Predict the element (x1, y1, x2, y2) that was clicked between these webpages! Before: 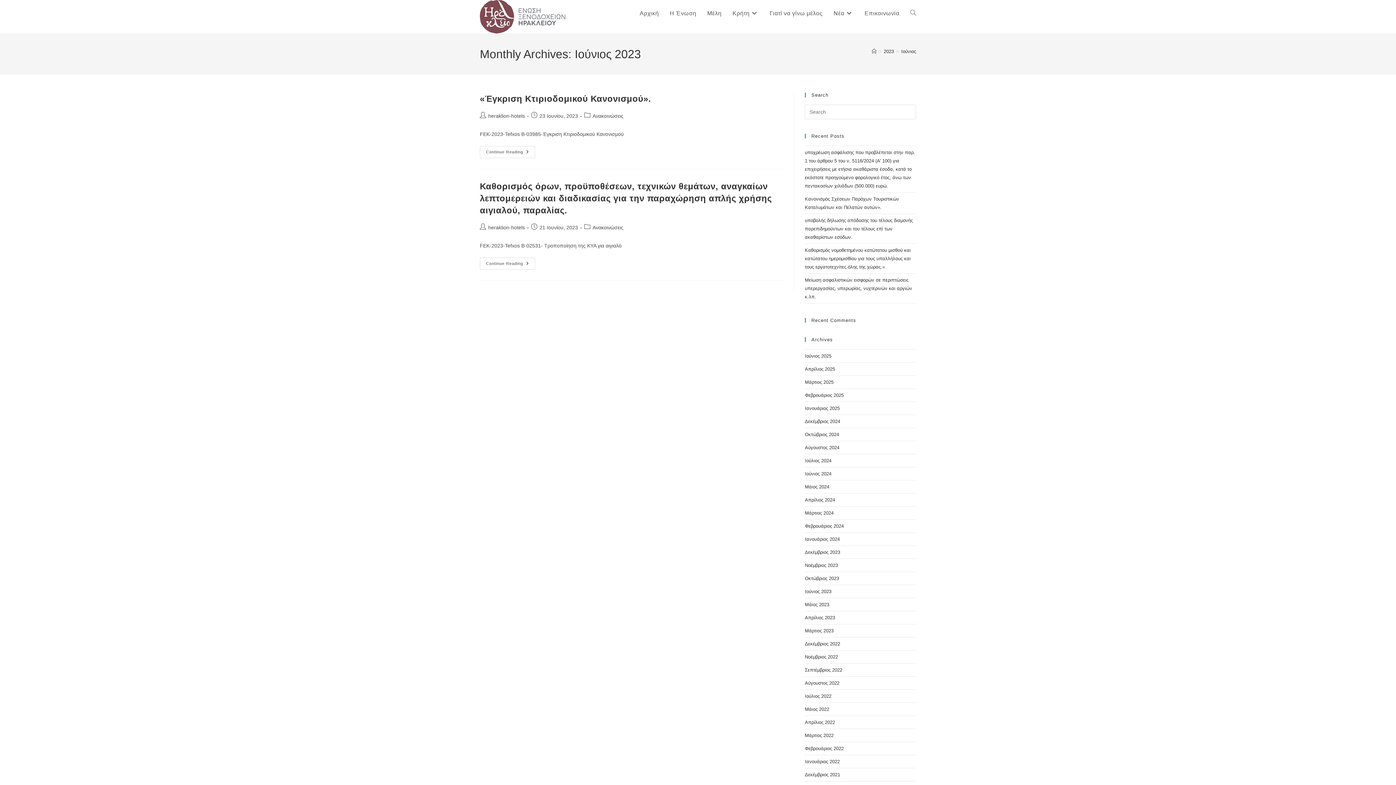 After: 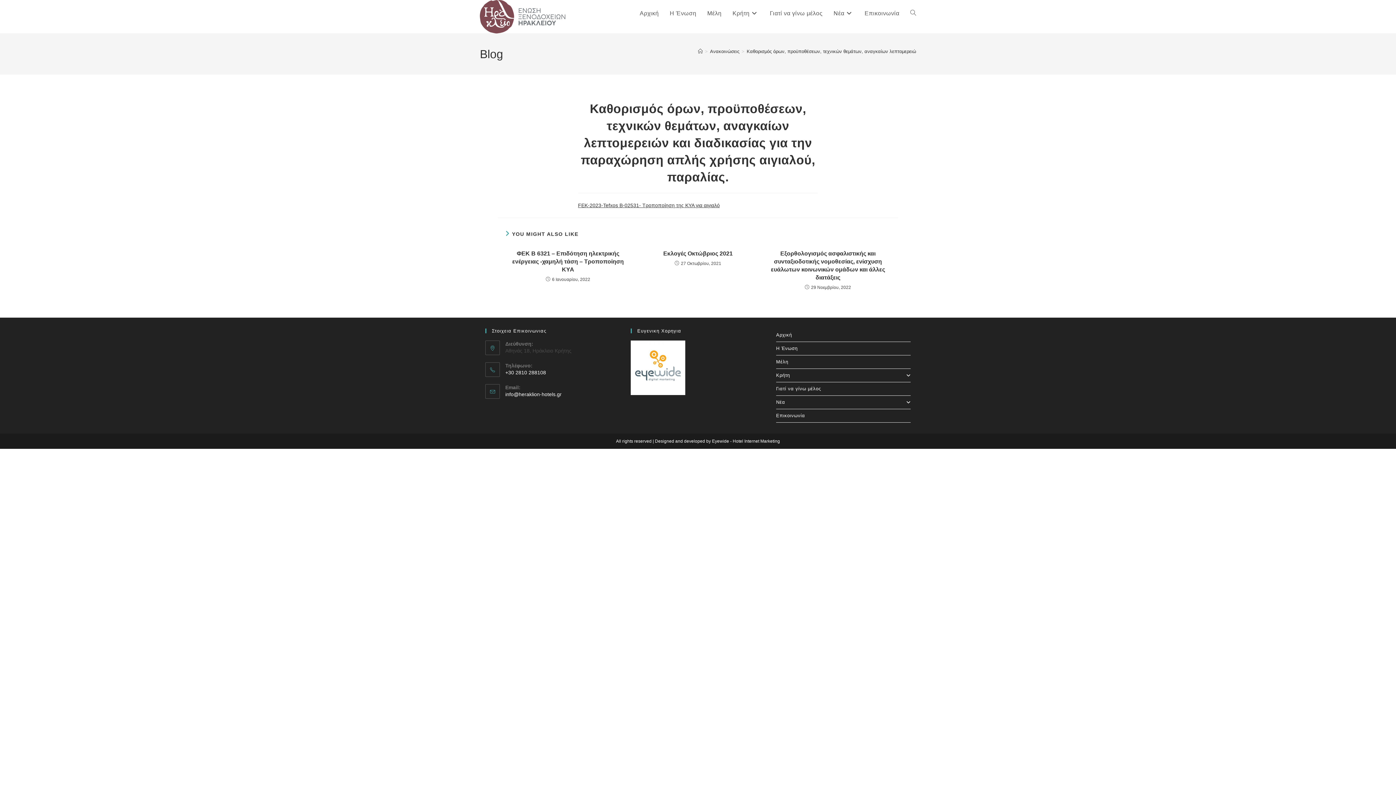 Action: bbox: (480, 181, 772, 215) label: Καθορισμός όρων, προϋποθέσεων, τεχνικών θεμάτων, αναγκαίων λεπτομερειών και διαδικασίας για την παραχώρηση απλής χρήσης αιγιαλού, παραλίας.